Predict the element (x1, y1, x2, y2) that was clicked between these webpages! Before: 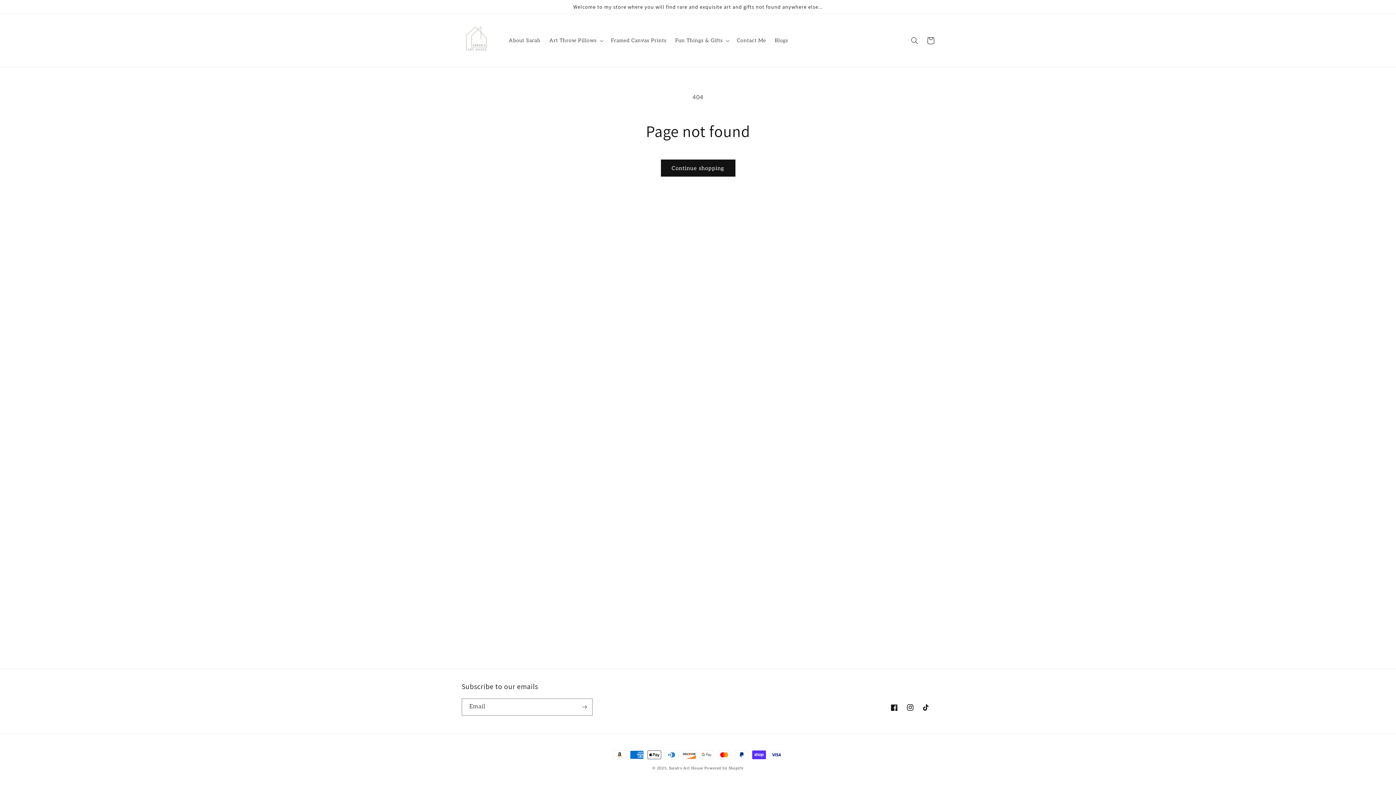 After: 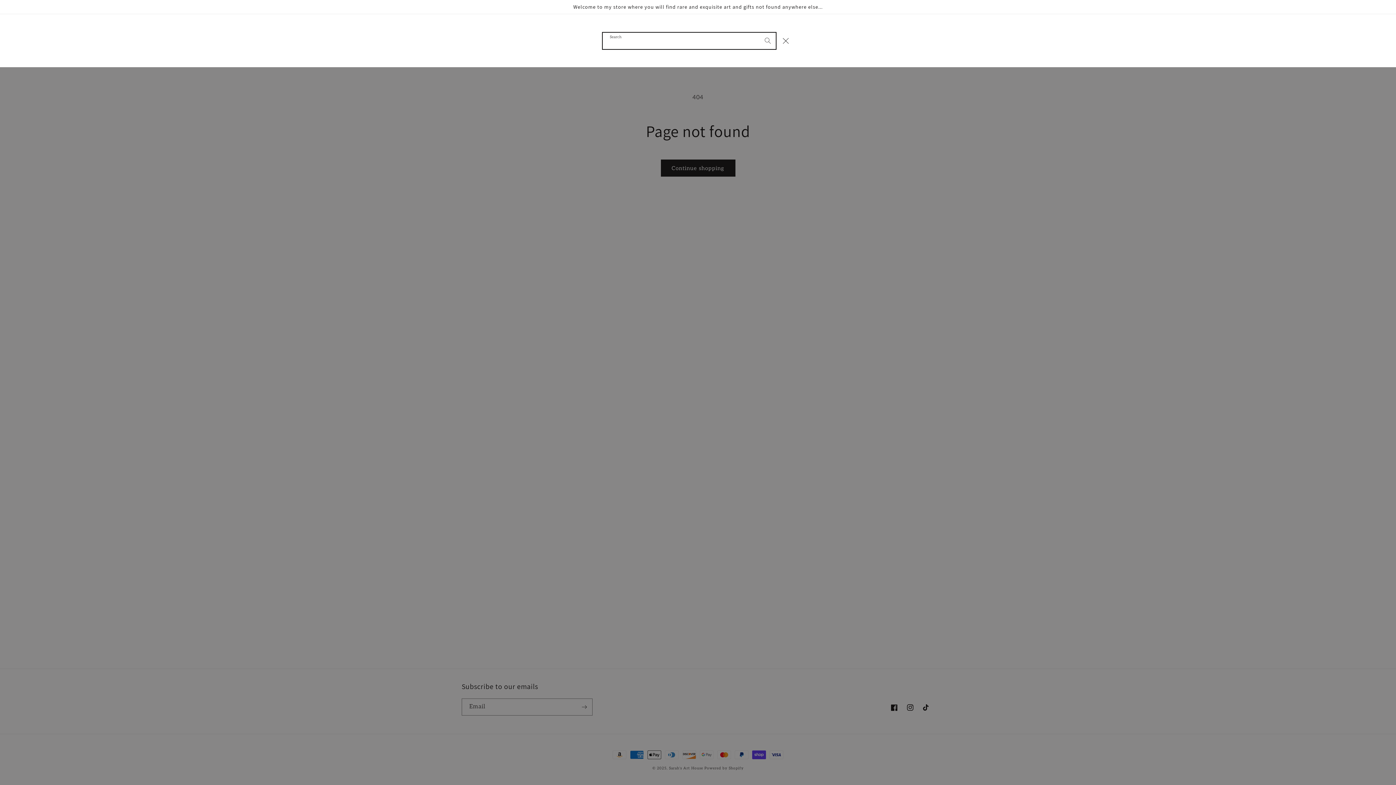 Action: label: Search bbox: (906, 32, 922, 48)